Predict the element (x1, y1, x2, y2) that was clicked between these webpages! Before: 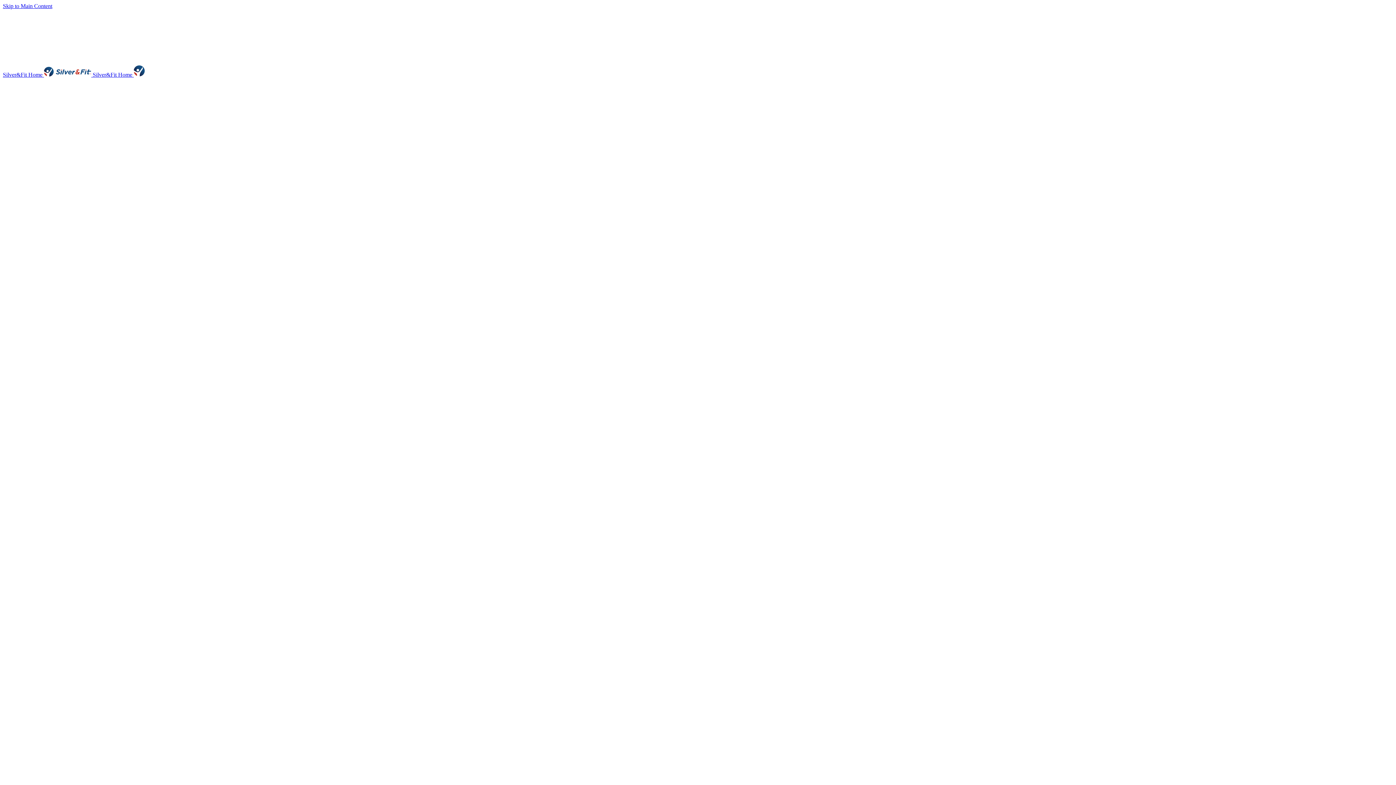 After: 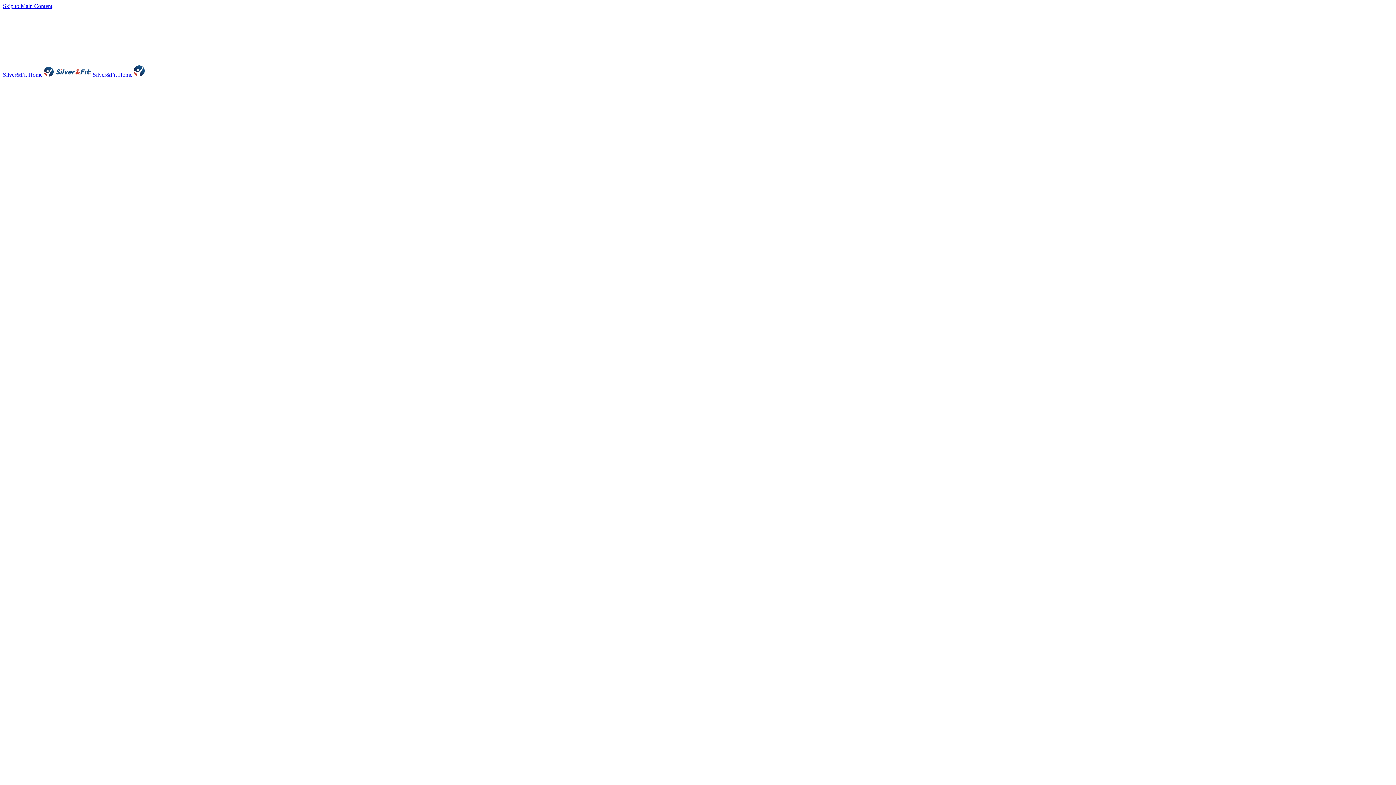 Action: label: Skip to Main Content bbox: (2, 2, 52, 9)